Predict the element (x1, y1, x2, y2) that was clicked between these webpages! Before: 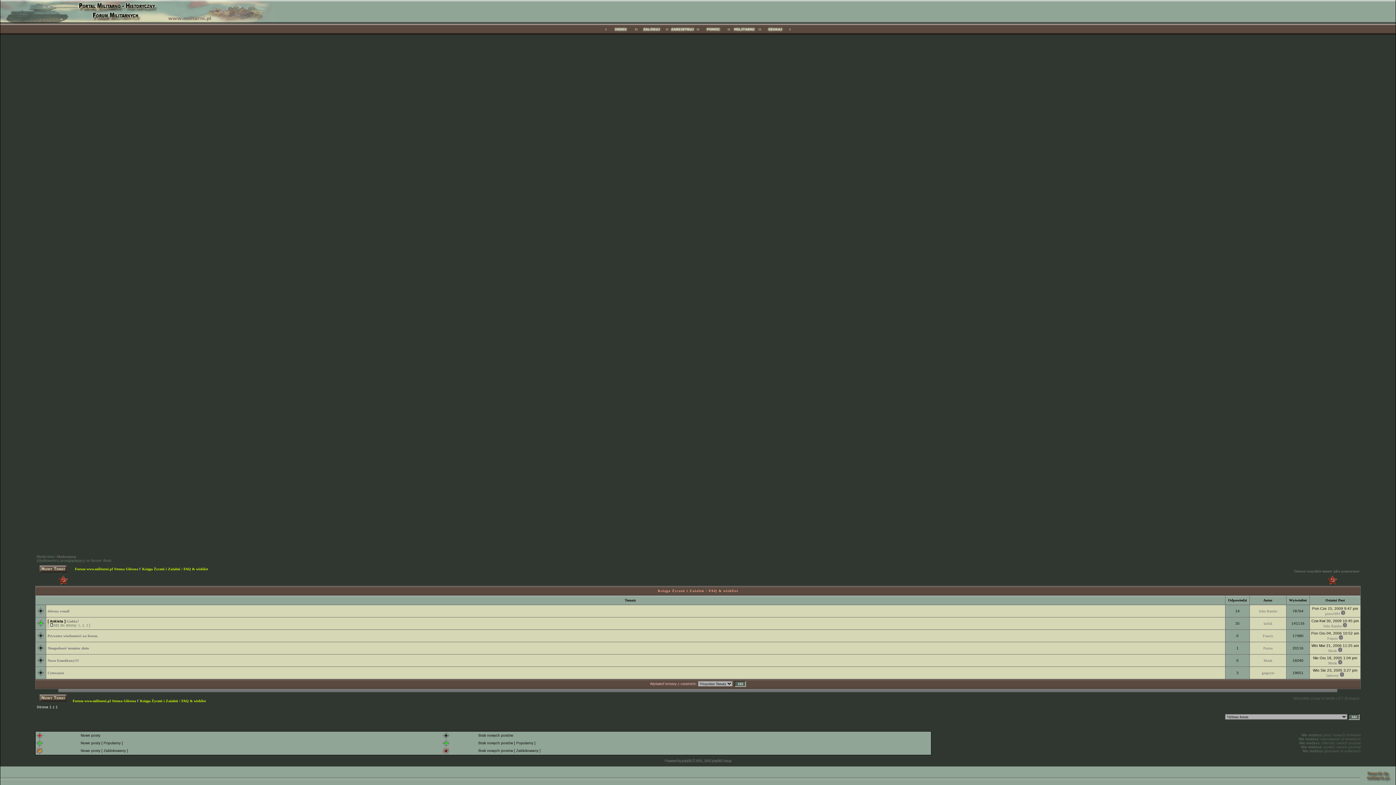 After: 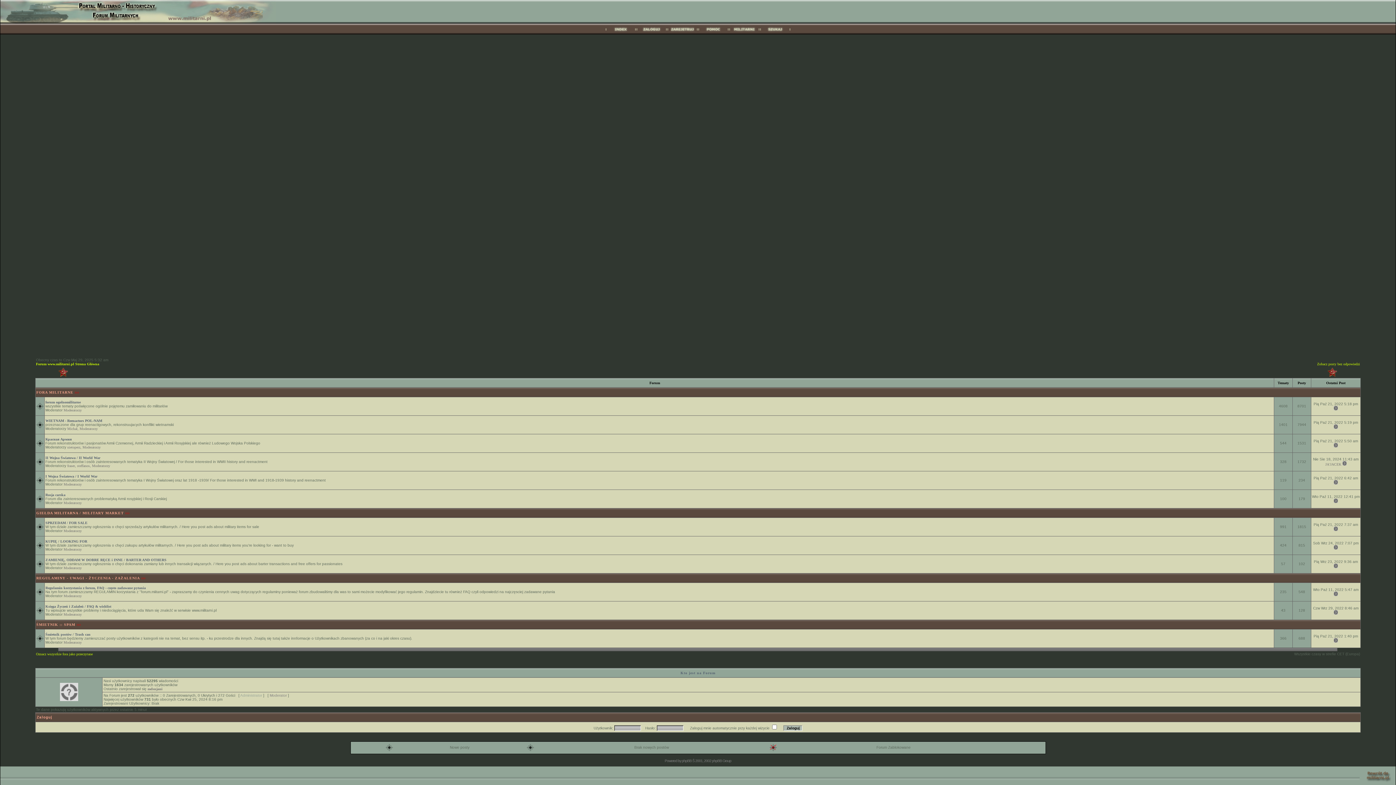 Action: bbox: (0, 20, 276, 24)